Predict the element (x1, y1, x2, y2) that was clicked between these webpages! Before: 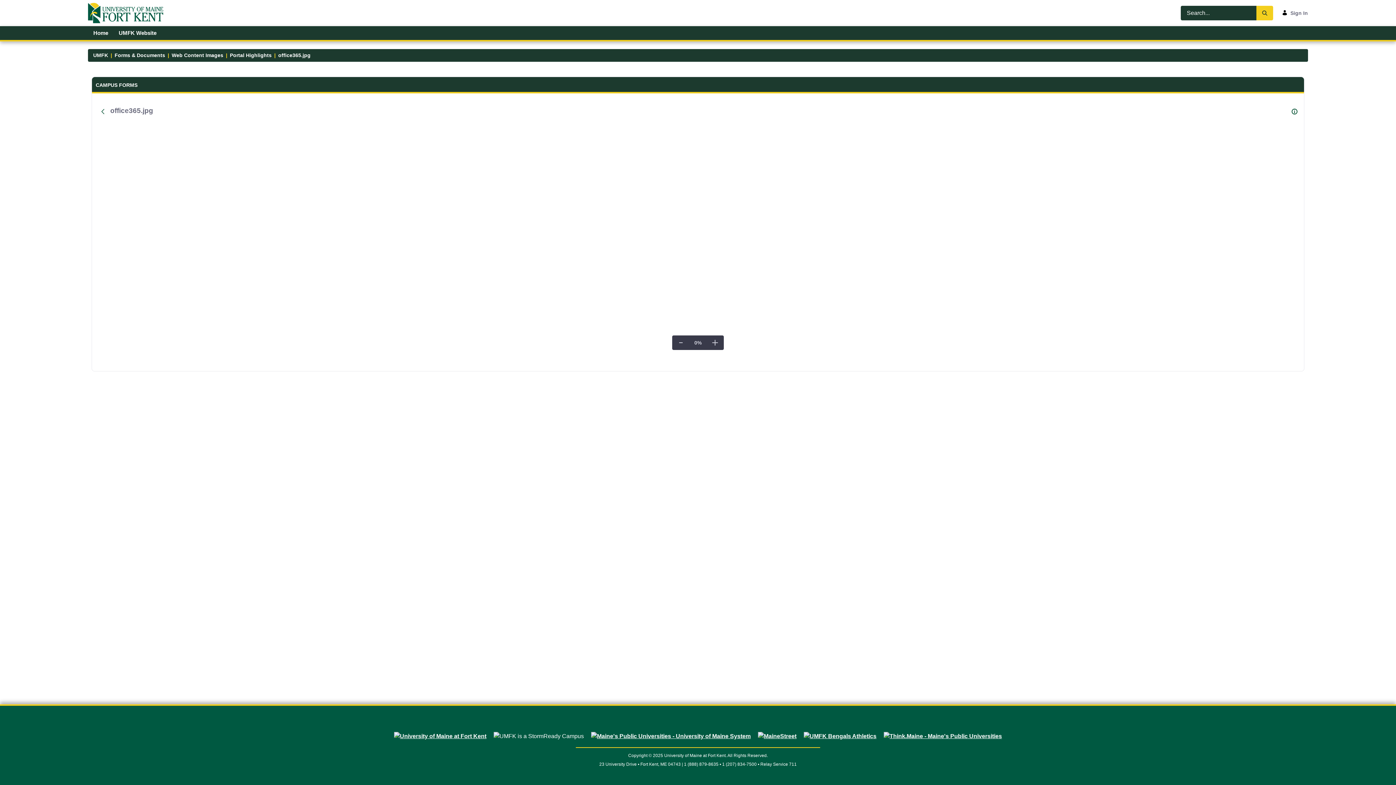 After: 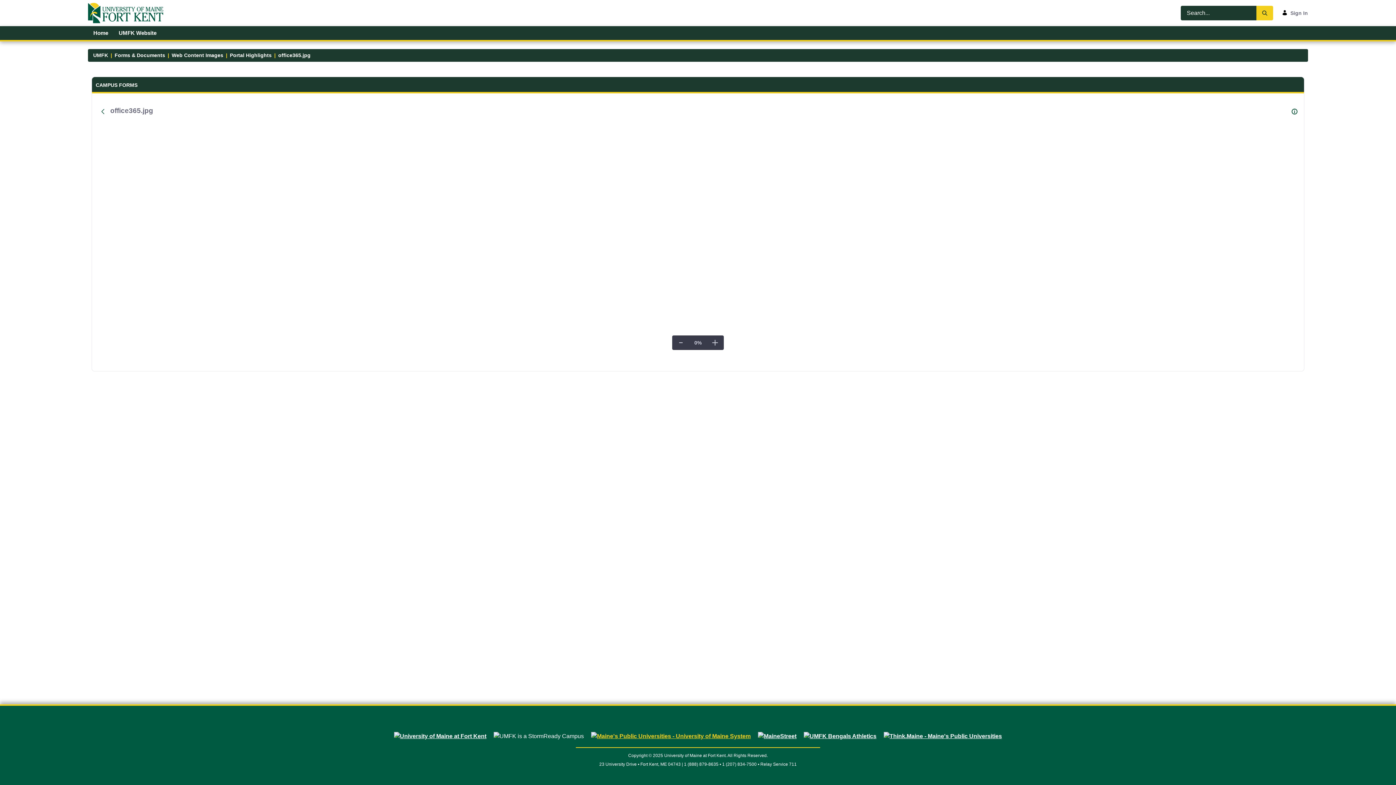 Action: bbox: (587, 733, 754, 739)